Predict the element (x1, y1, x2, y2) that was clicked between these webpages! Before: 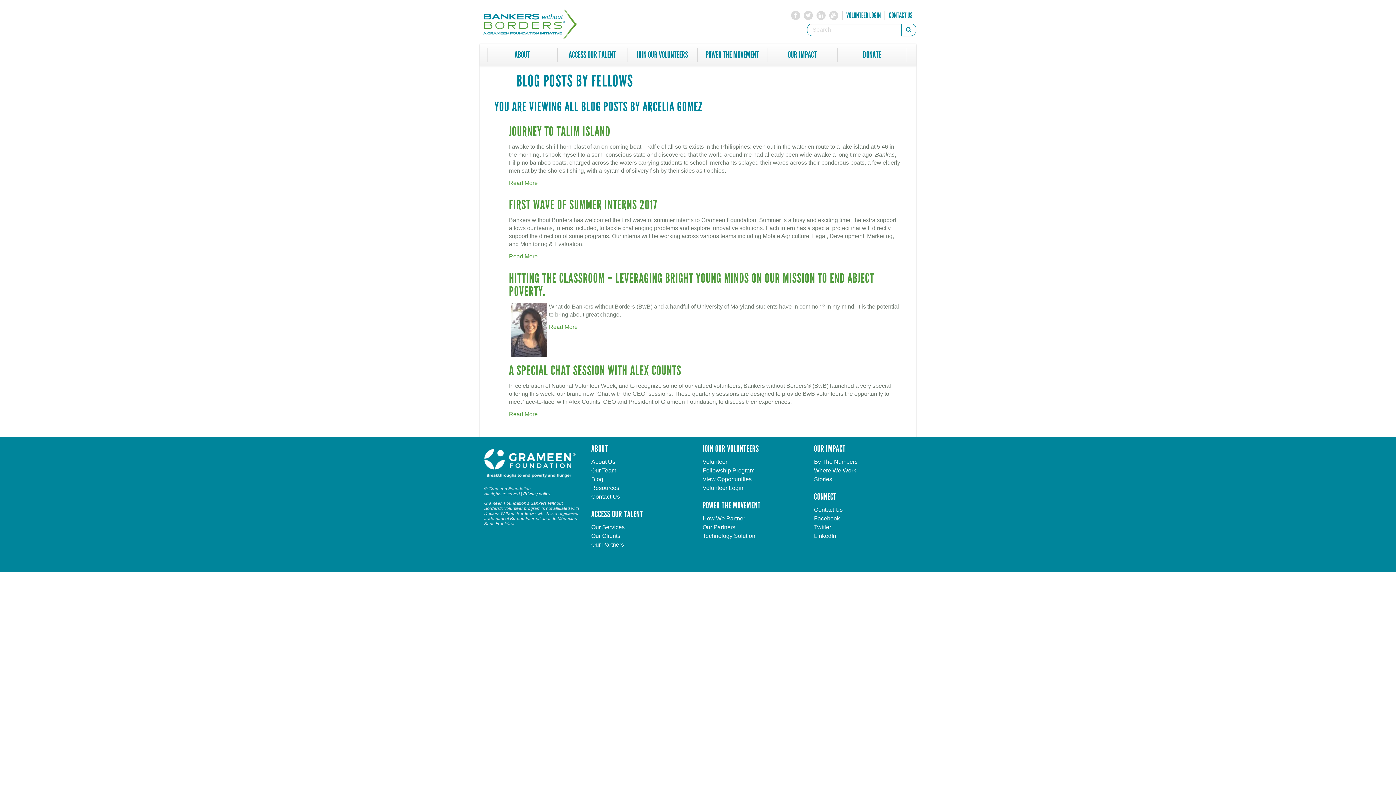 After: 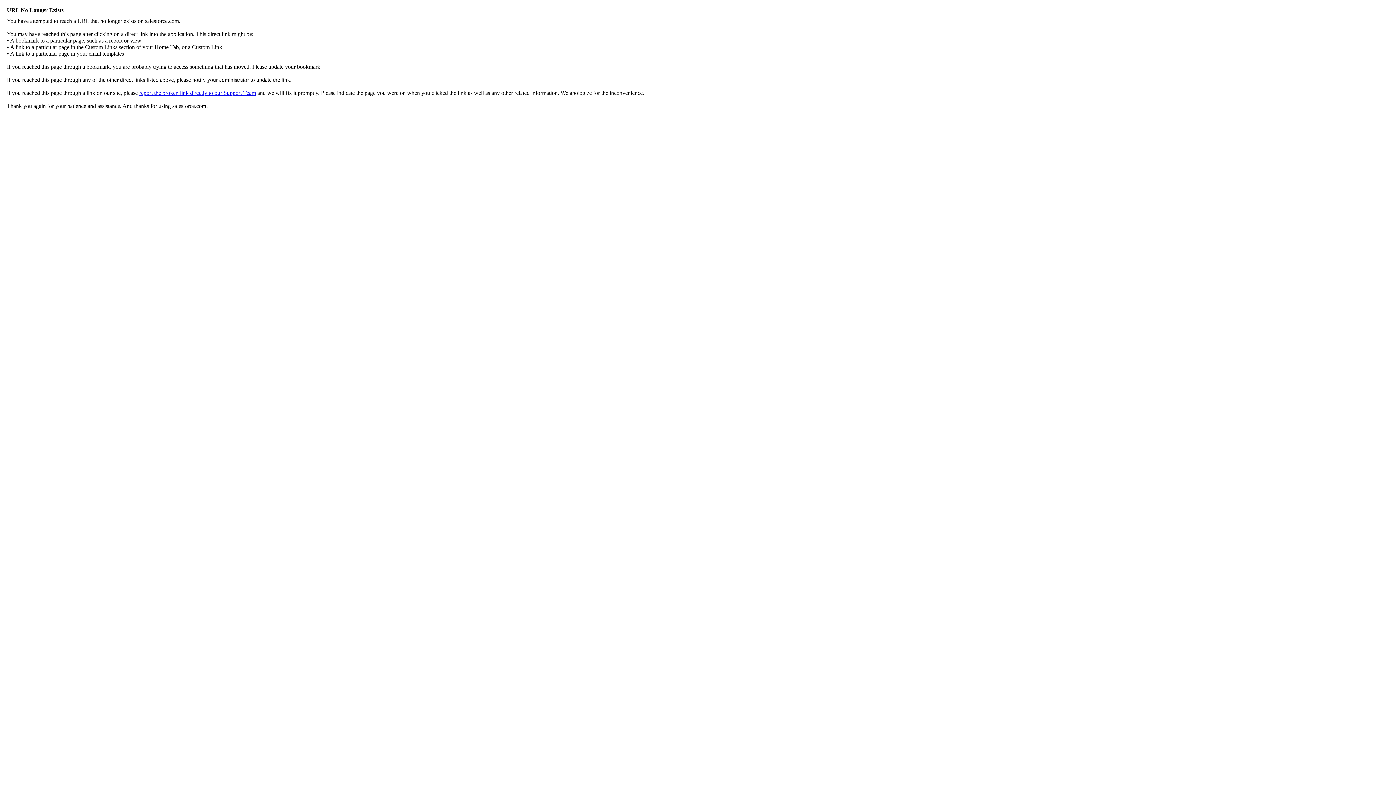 Action: label: View Opportunities bbox: (702, 475, 804, 483)